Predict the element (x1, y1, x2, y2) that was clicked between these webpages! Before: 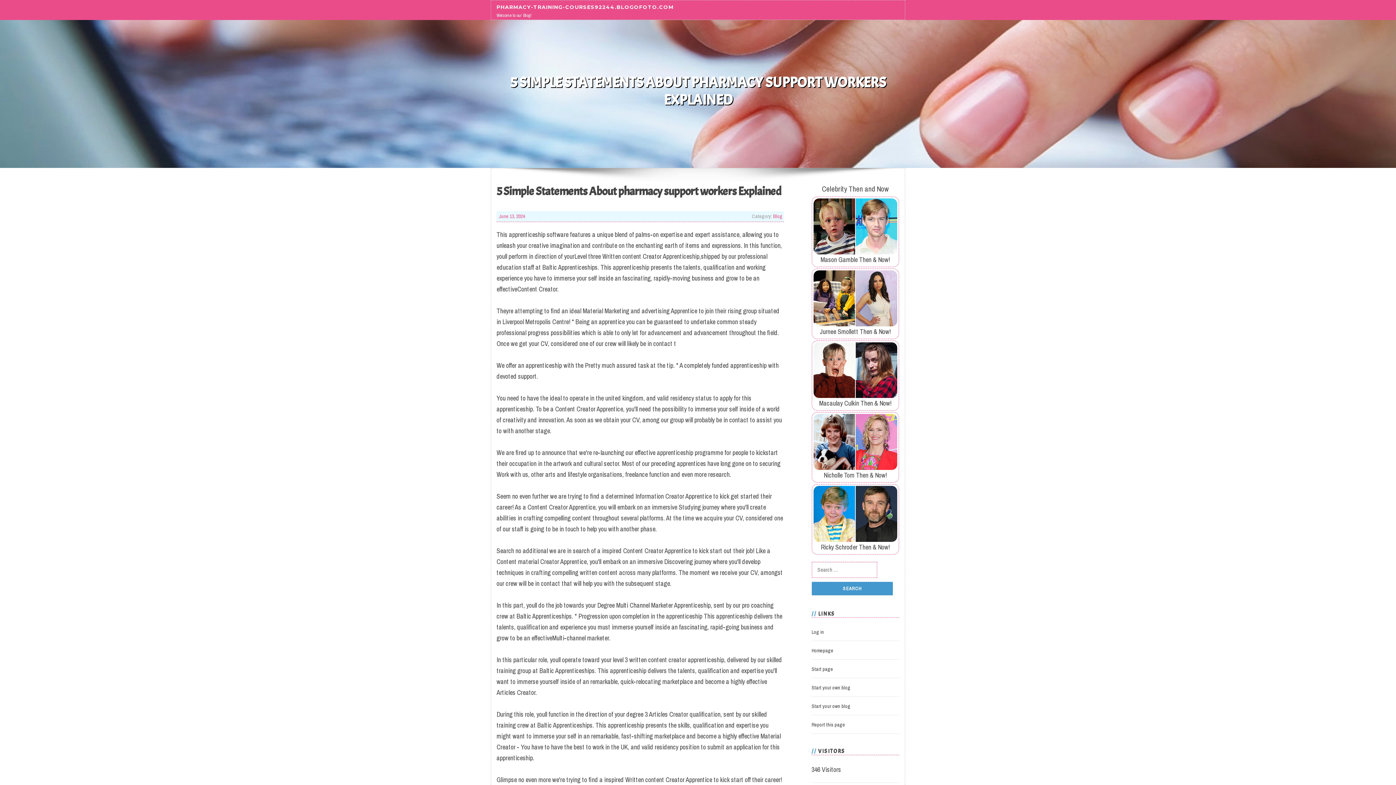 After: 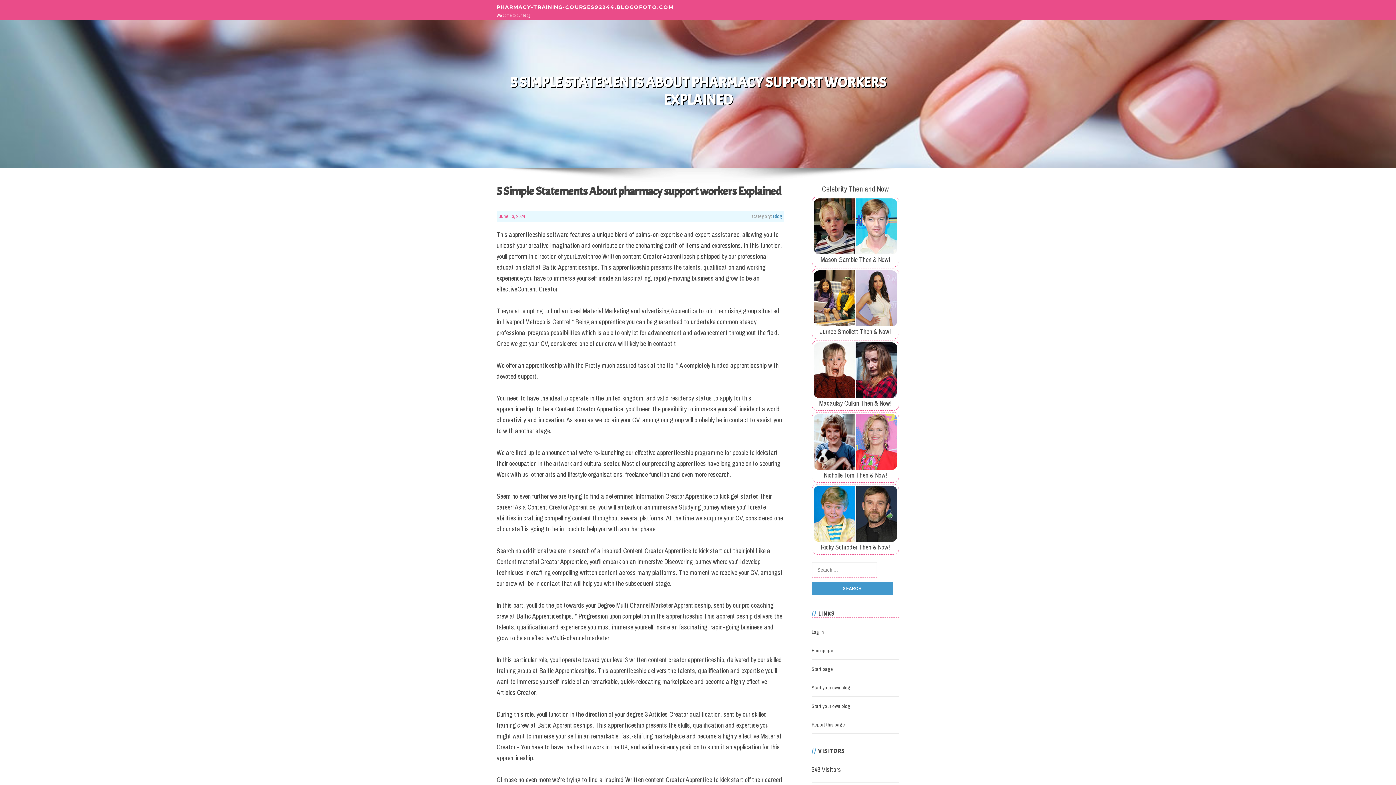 Action: label: Blog bbox: (773, 213, 782, 219)